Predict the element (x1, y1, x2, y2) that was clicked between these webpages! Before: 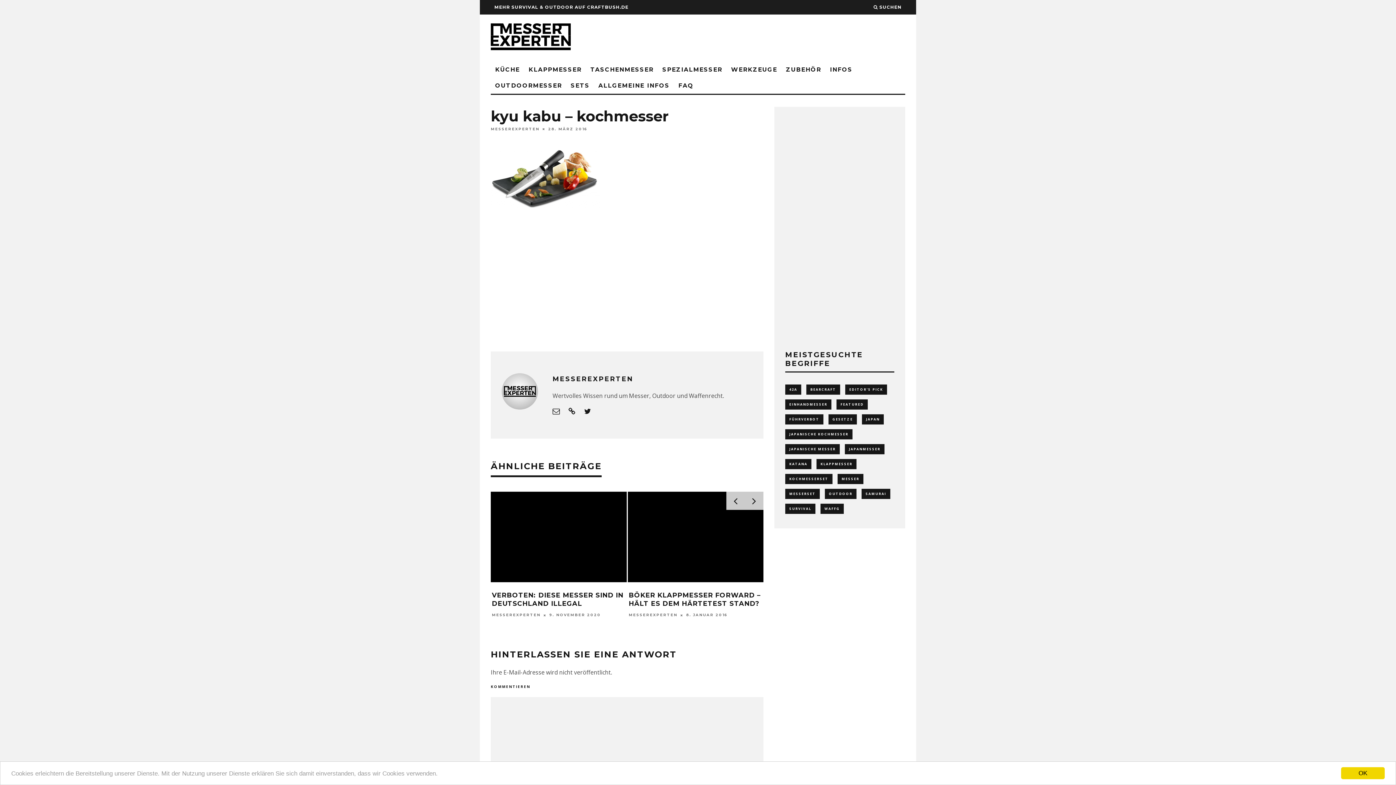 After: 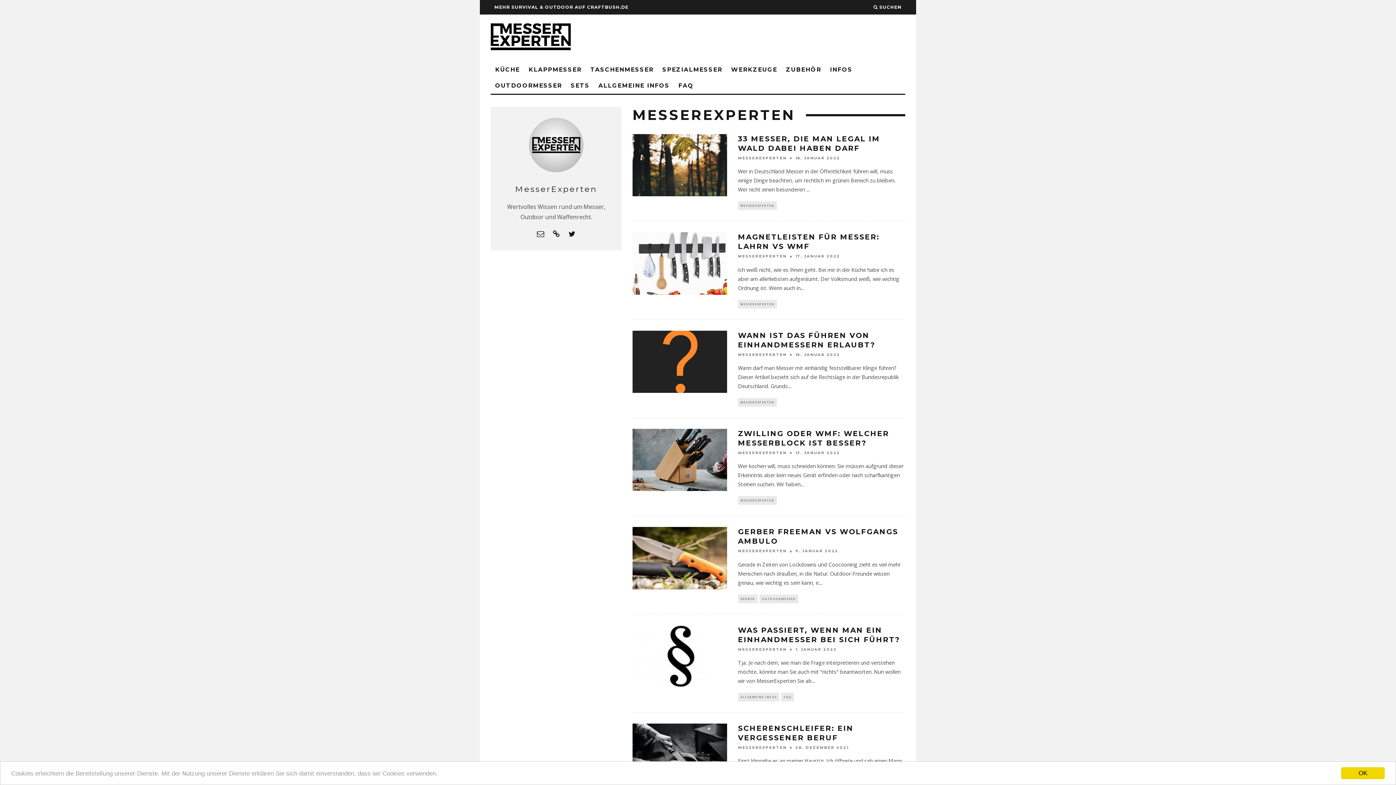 Action: label: MESSEREXPERTEN bbox: (492, 604, 540, 609)